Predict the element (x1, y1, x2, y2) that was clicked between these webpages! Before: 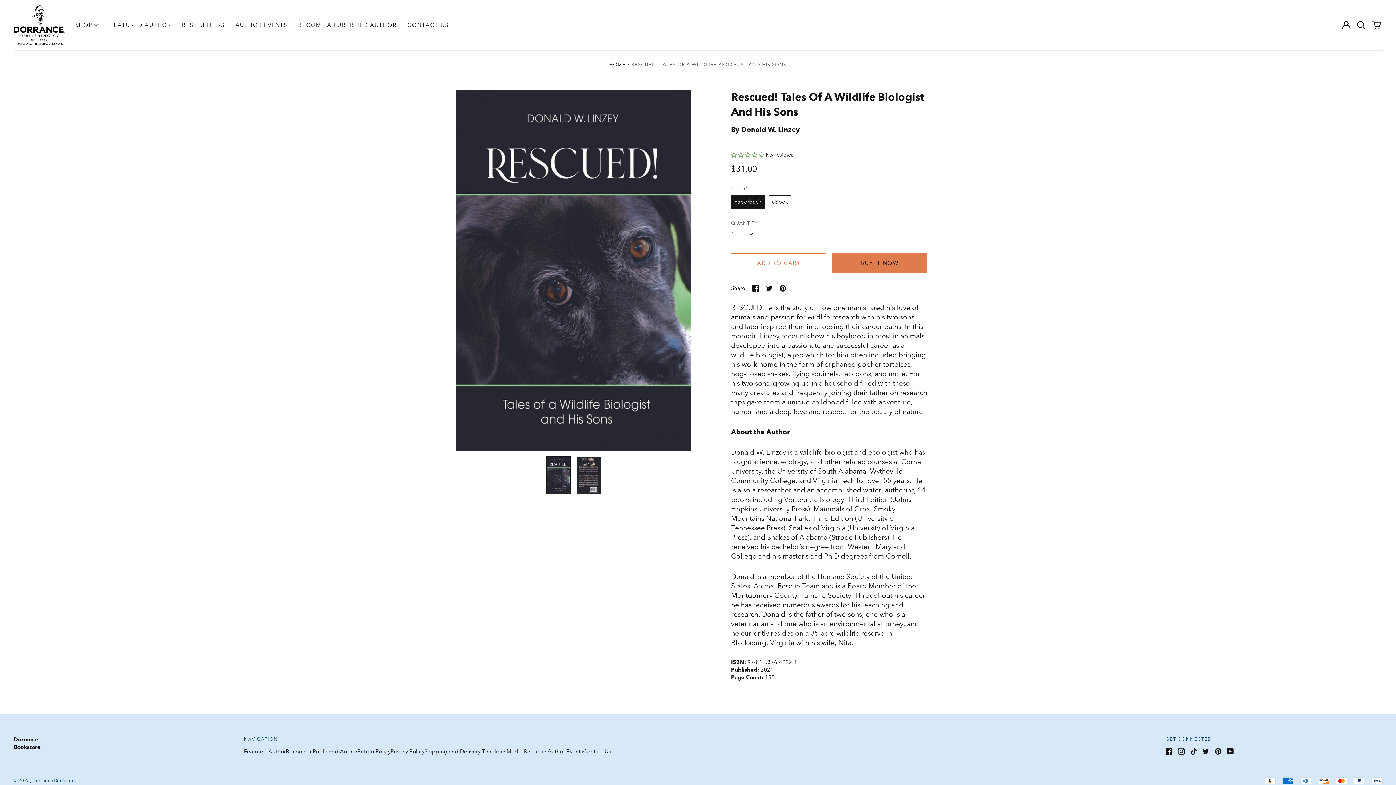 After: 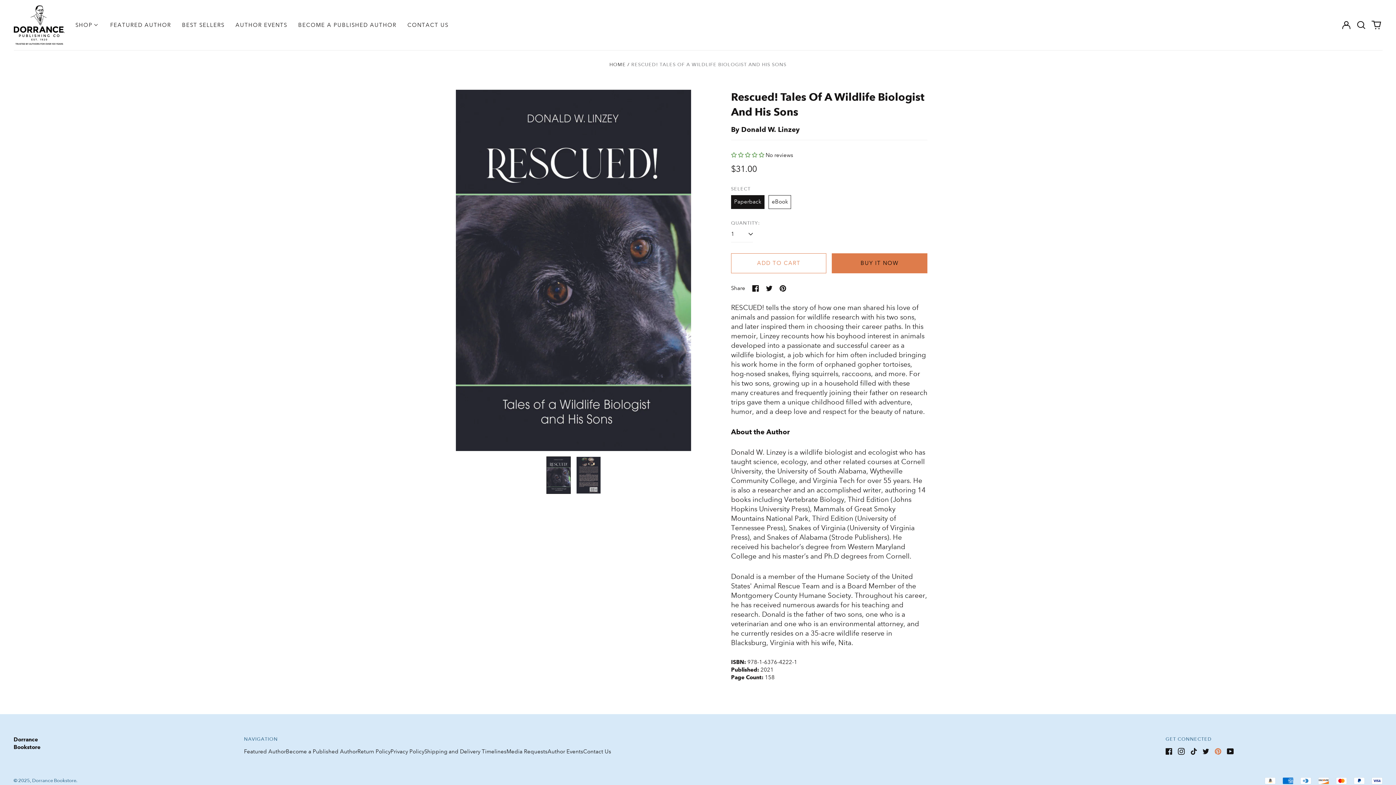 Action: bbox: (1215, 748, 1221, 755) label: Pinterest